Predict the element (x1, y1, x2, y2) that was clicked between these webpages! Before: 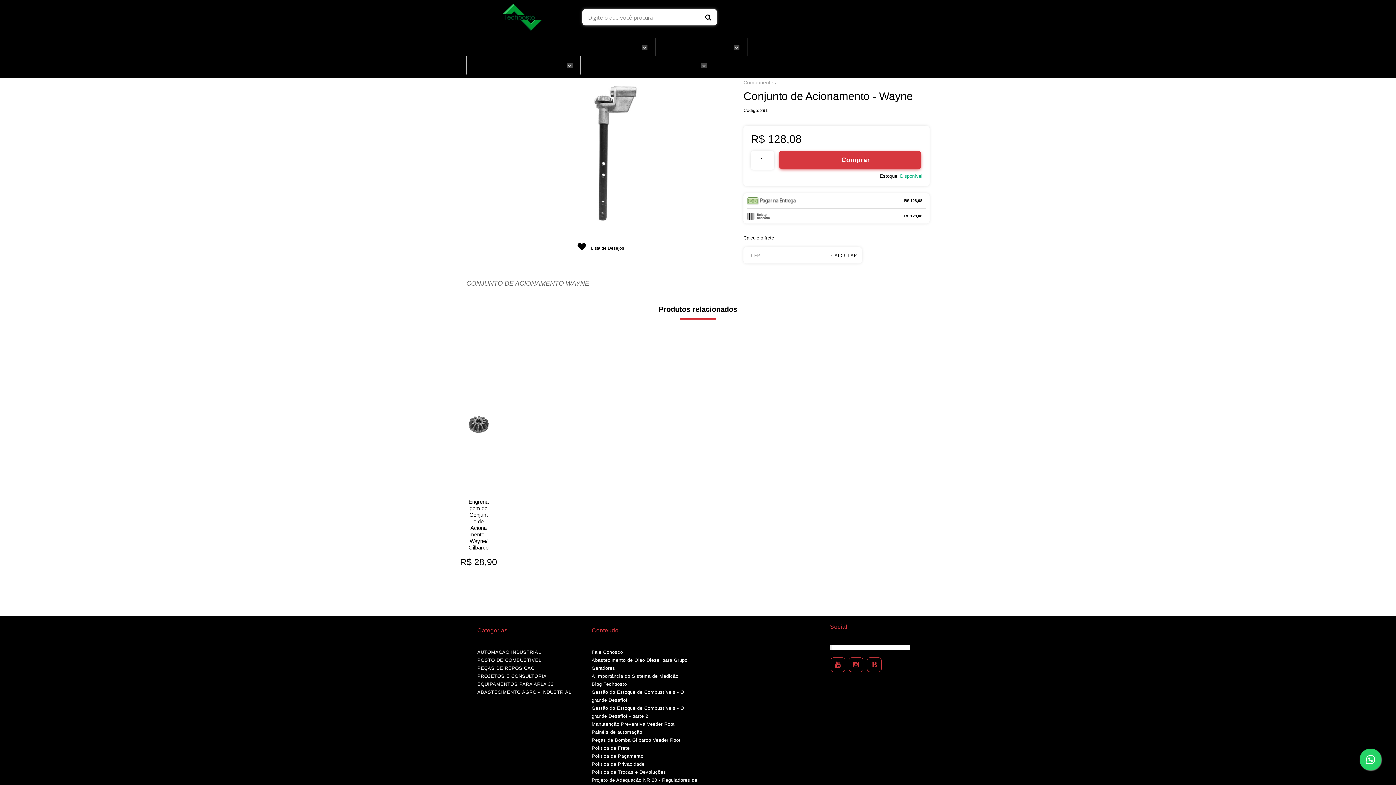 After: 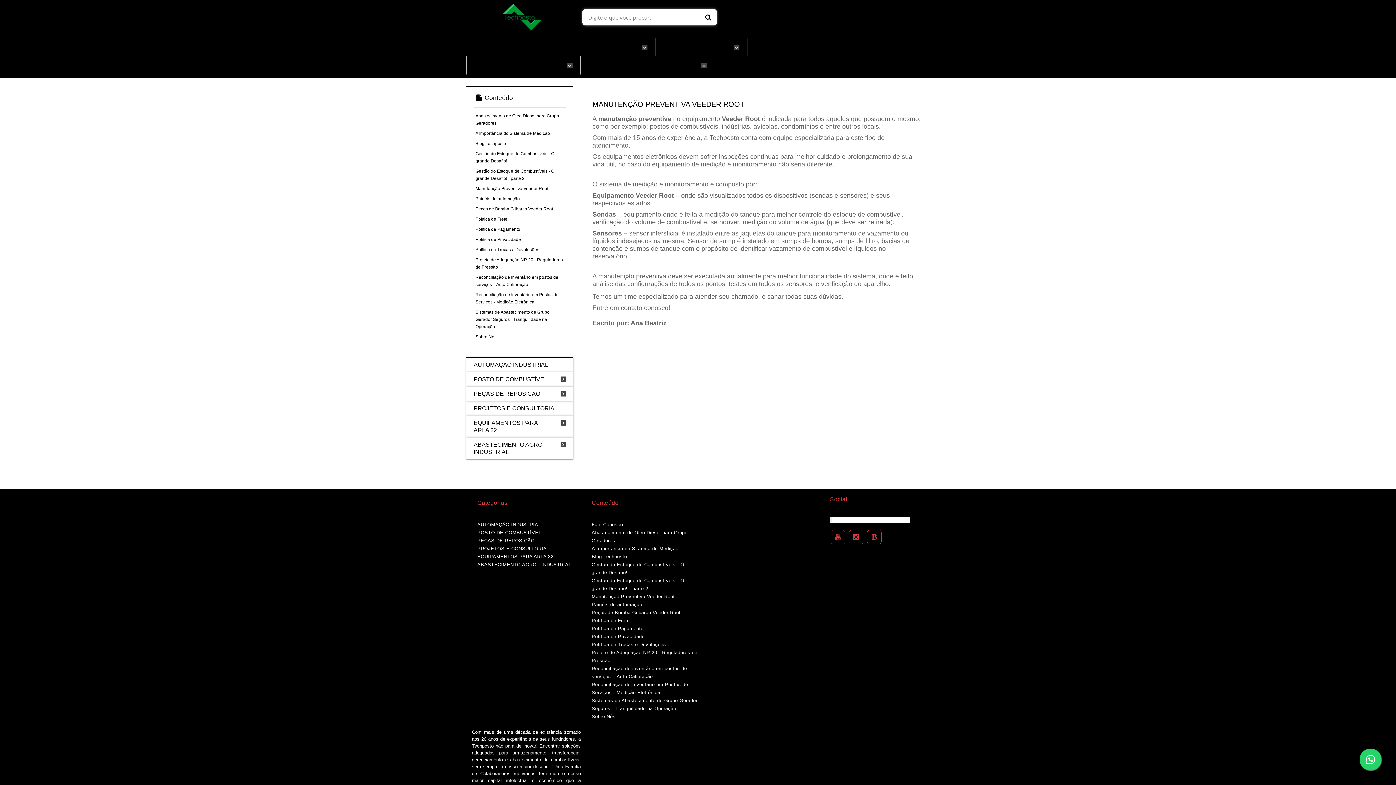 Action: bbox: (591, 721, 674, 727) label: Manutenção Preventiva Veeder Root